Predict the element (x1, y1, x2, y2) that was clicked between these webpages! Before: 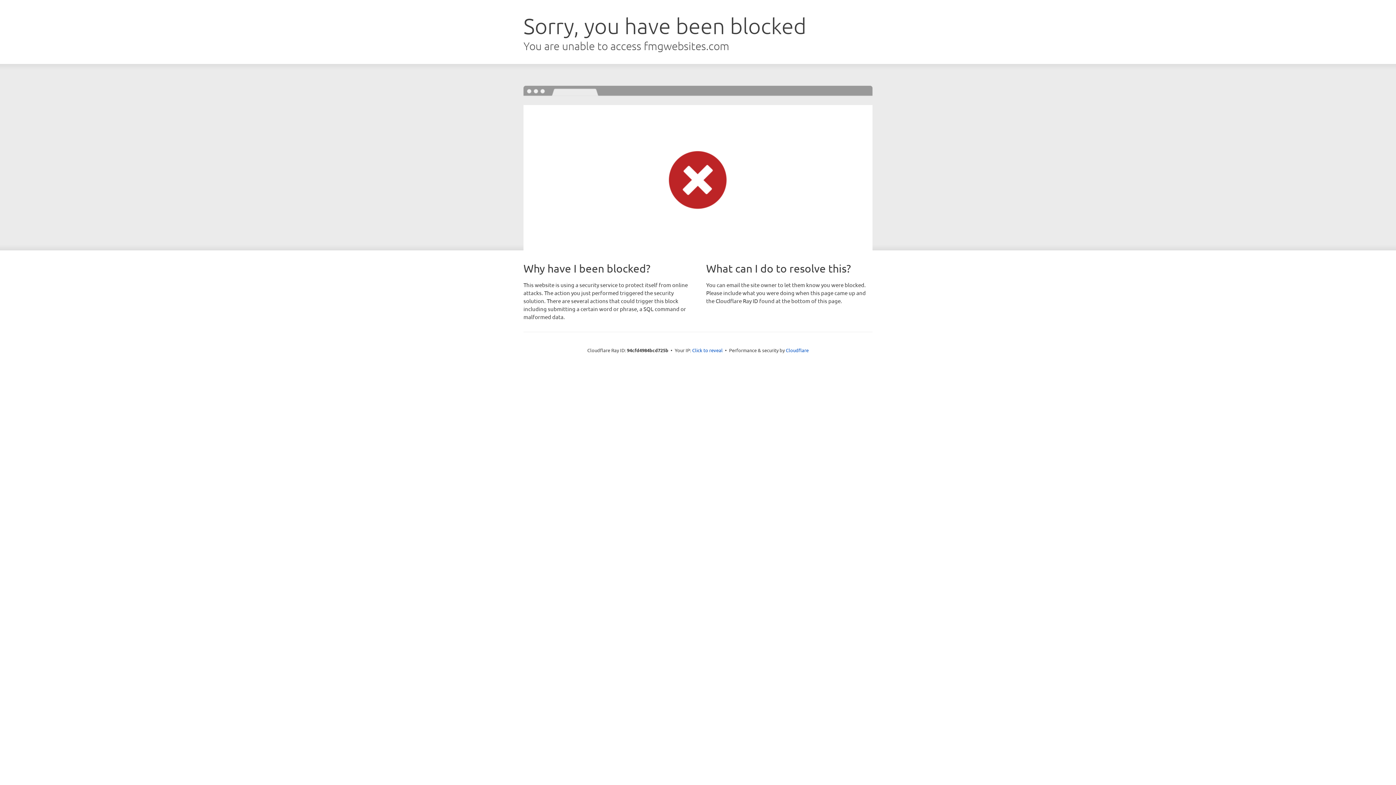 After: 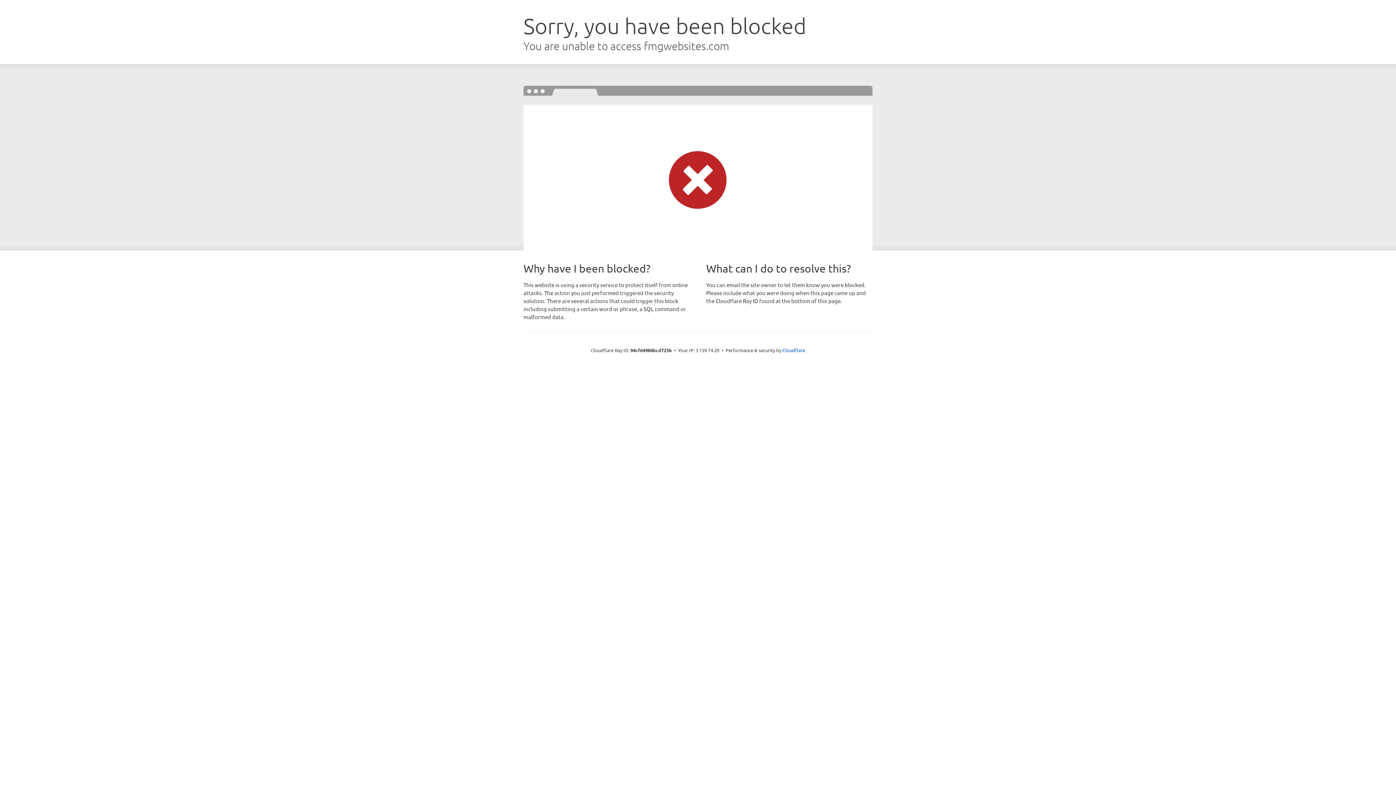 Action: bbox: (692, 346, 722, 353) label: Click to reveal